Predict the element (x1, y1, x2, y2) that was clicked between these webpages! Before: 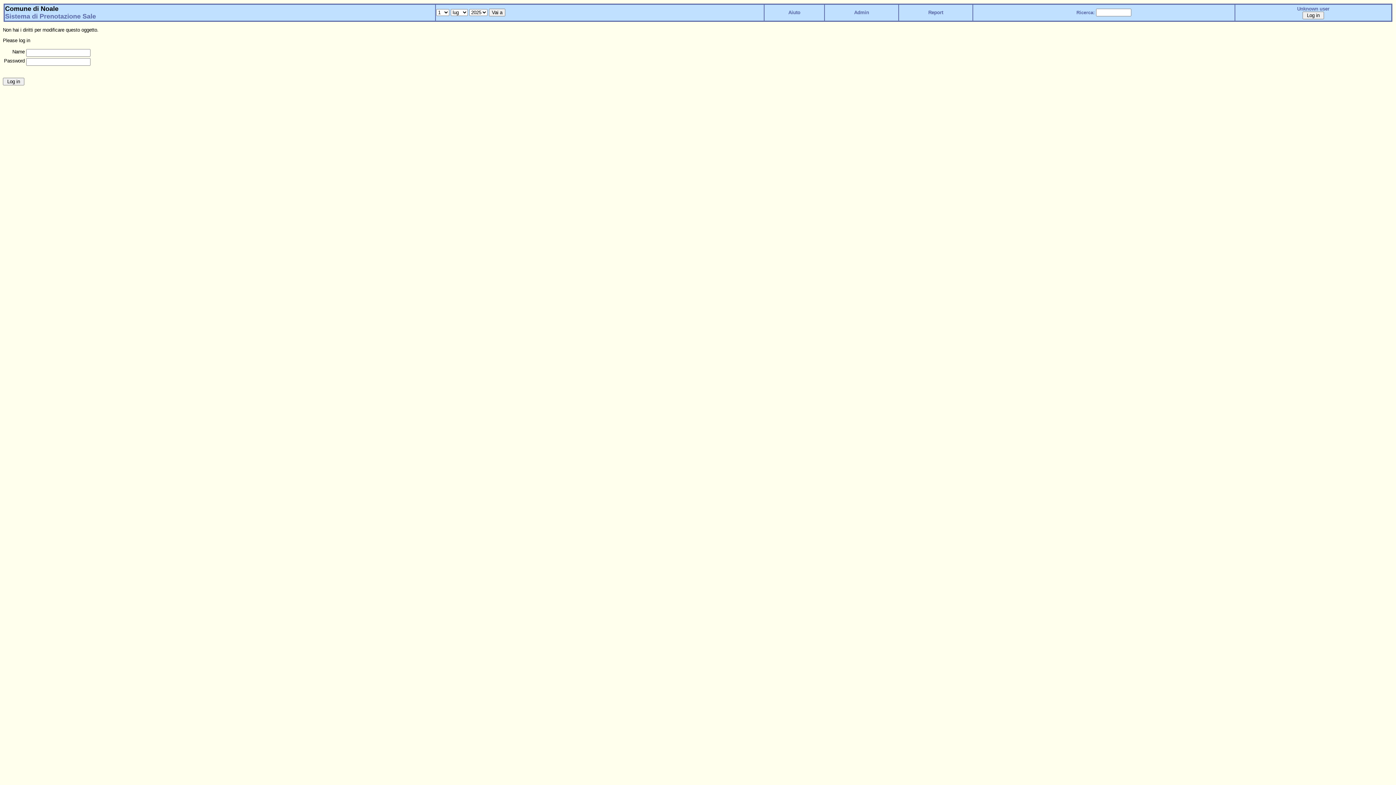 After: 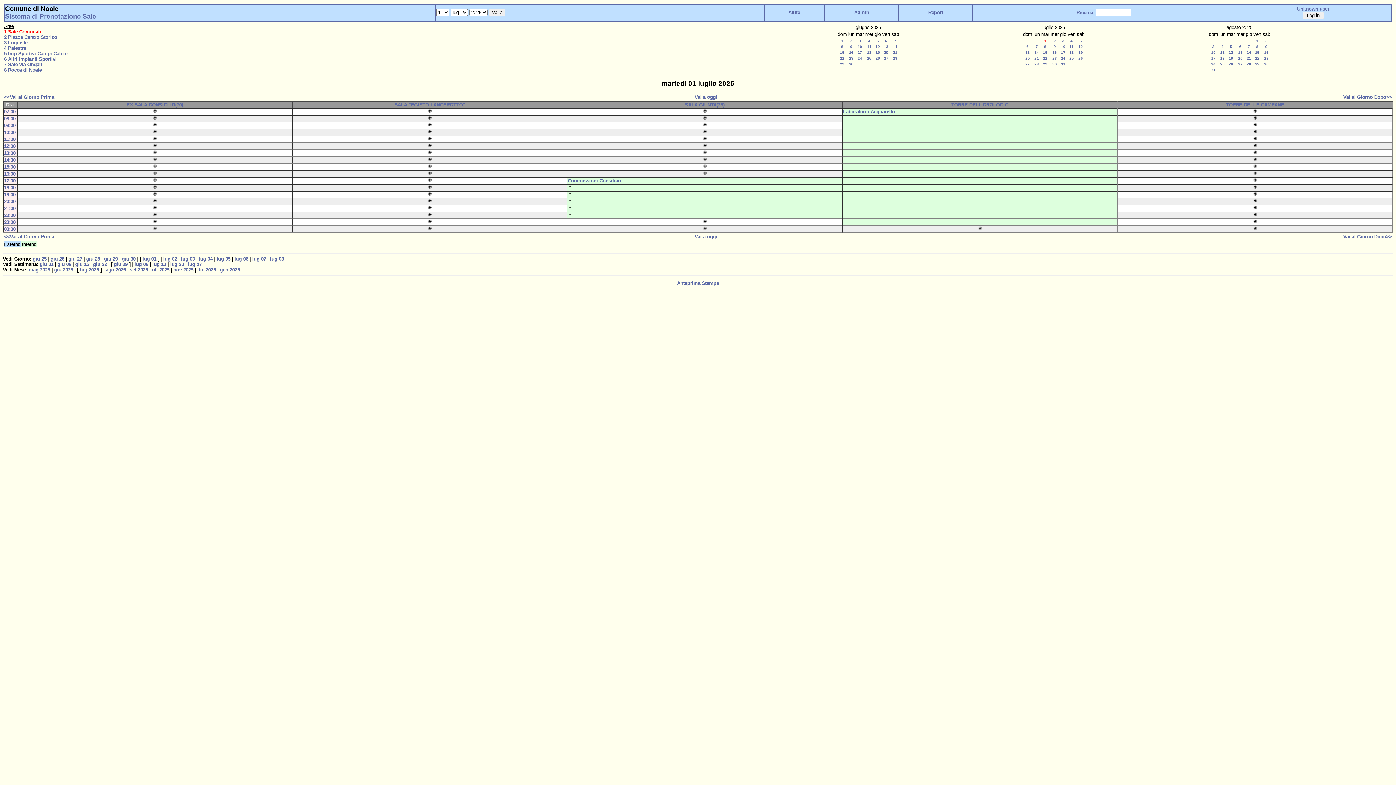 Action: label: Sistema di Prenotazione Sale bbox: (5, 12, 96, 20)